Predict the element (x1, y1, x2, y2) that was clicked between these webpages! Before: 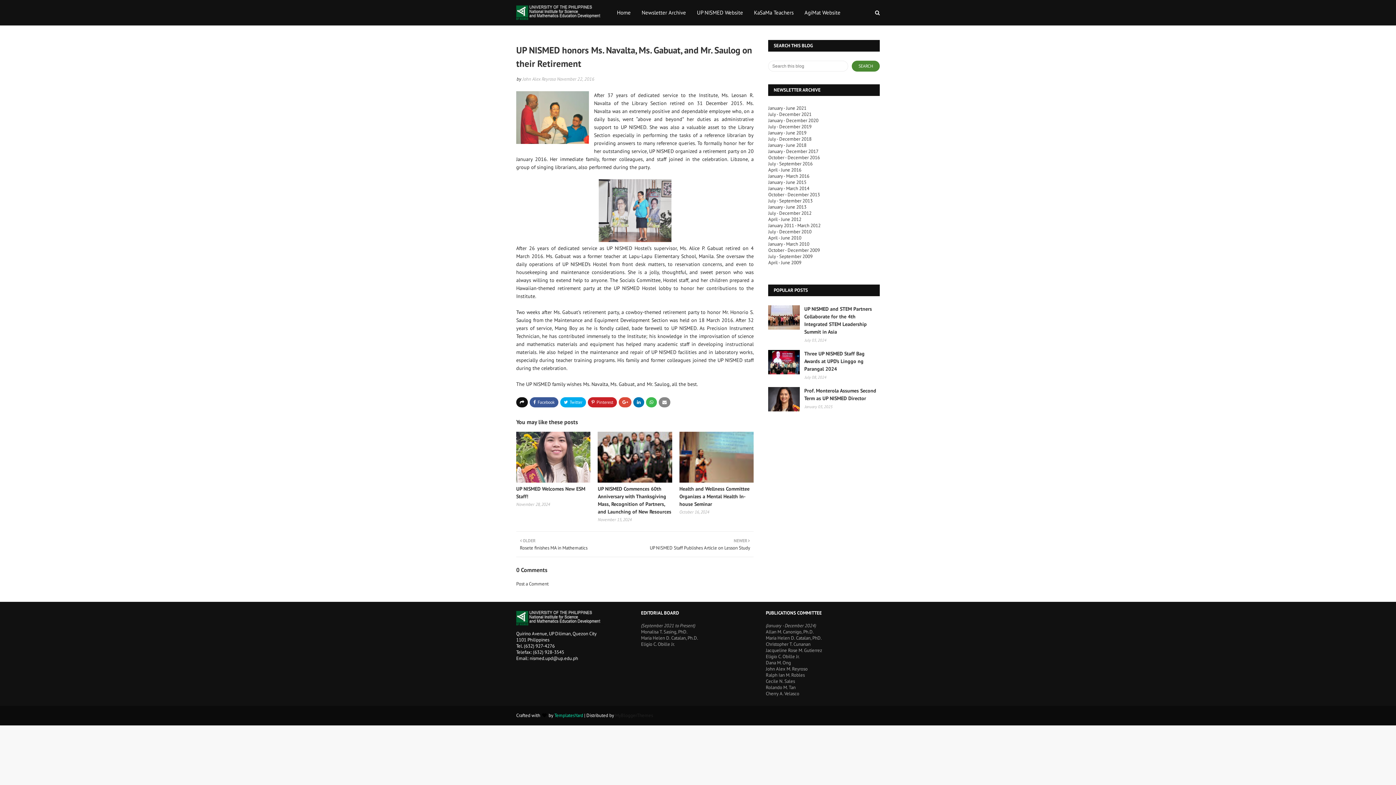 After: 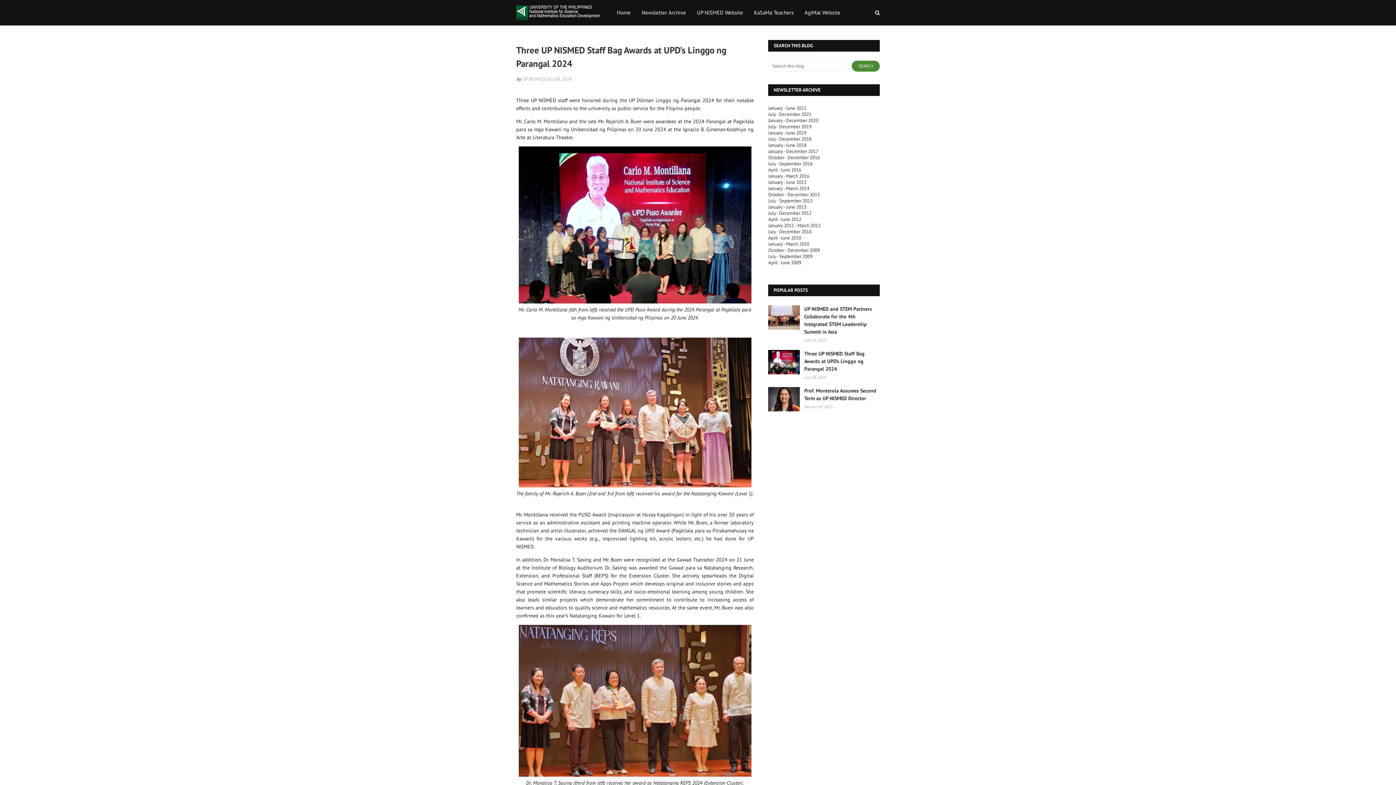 Action: bbox: (768, 350, 800, 374)